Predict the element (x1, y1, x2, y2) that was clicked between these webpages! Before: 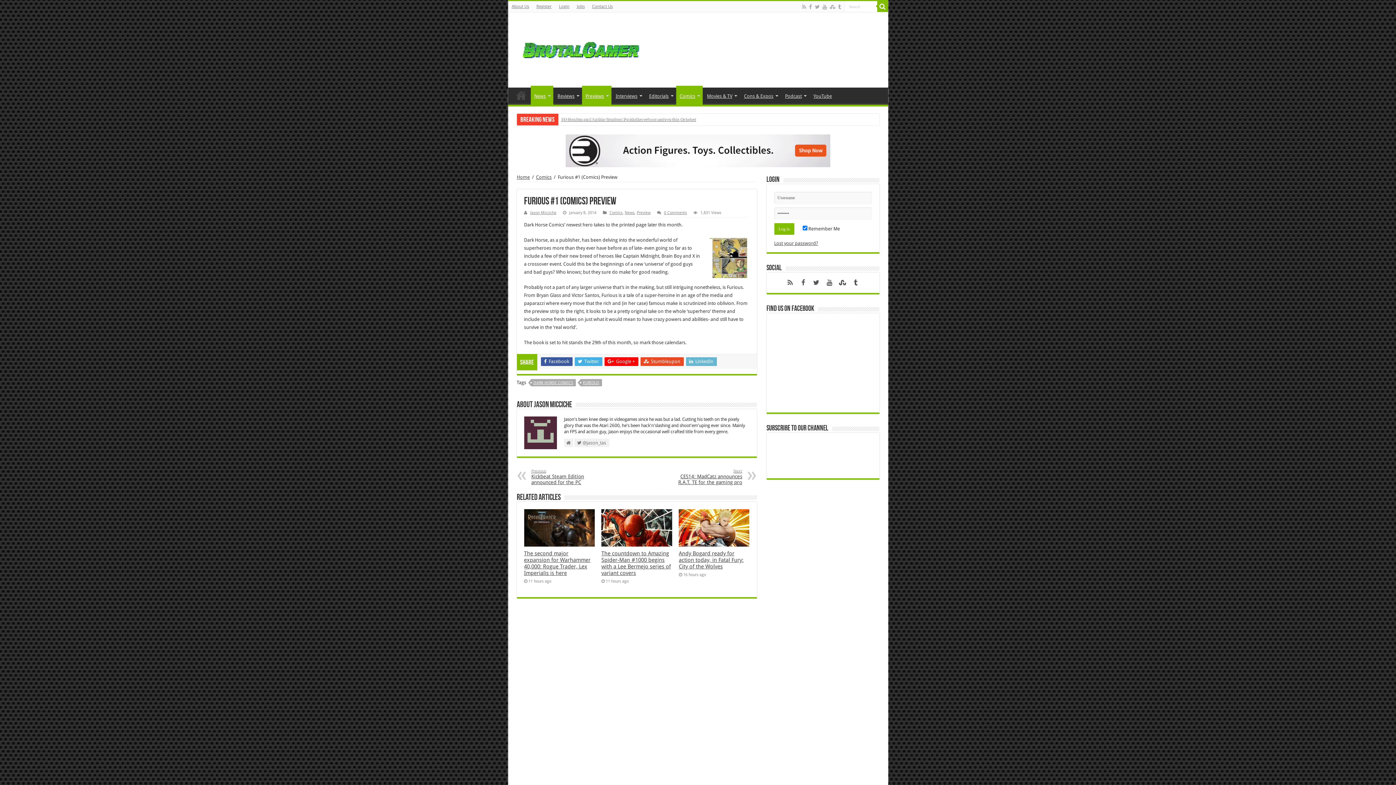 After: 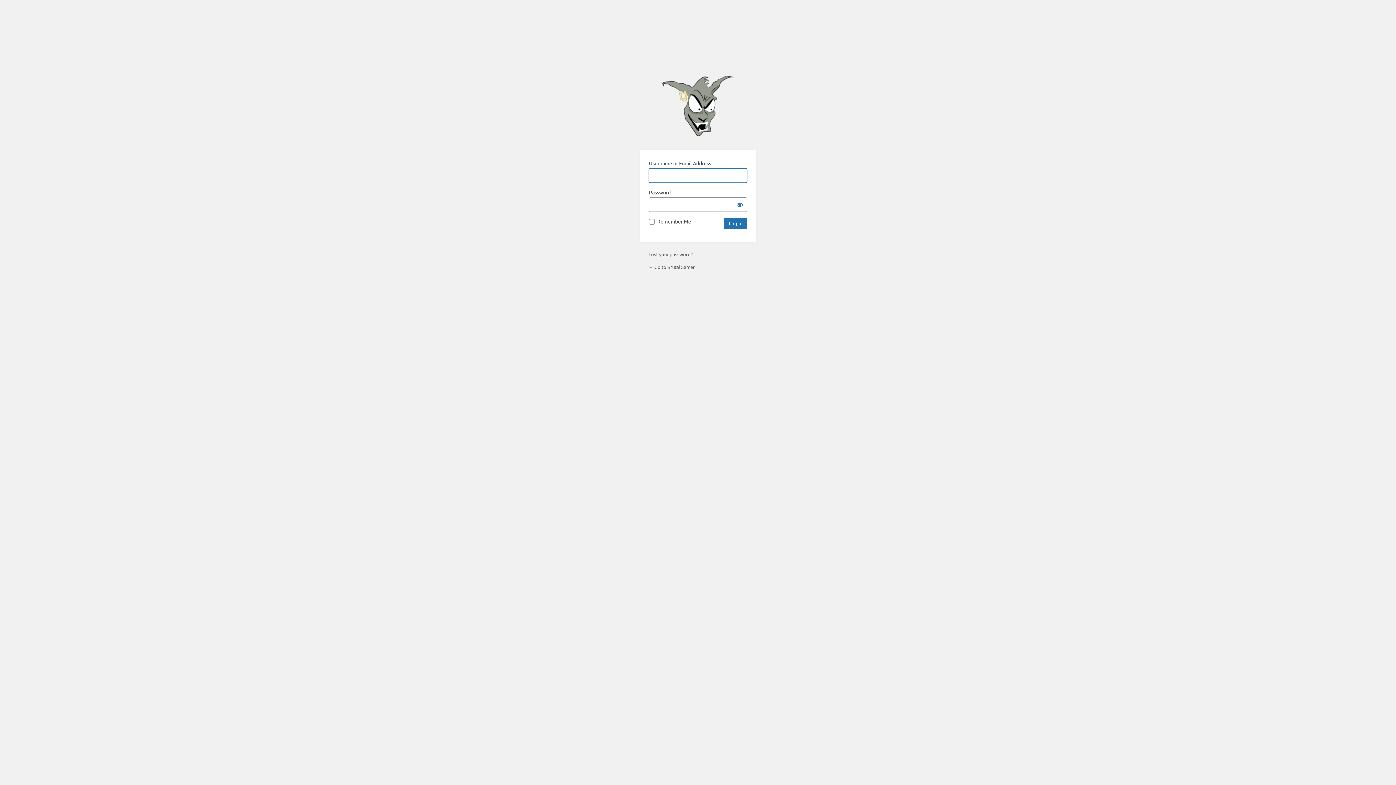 Action: label: Login bbox: (555, 1, 573, 12)